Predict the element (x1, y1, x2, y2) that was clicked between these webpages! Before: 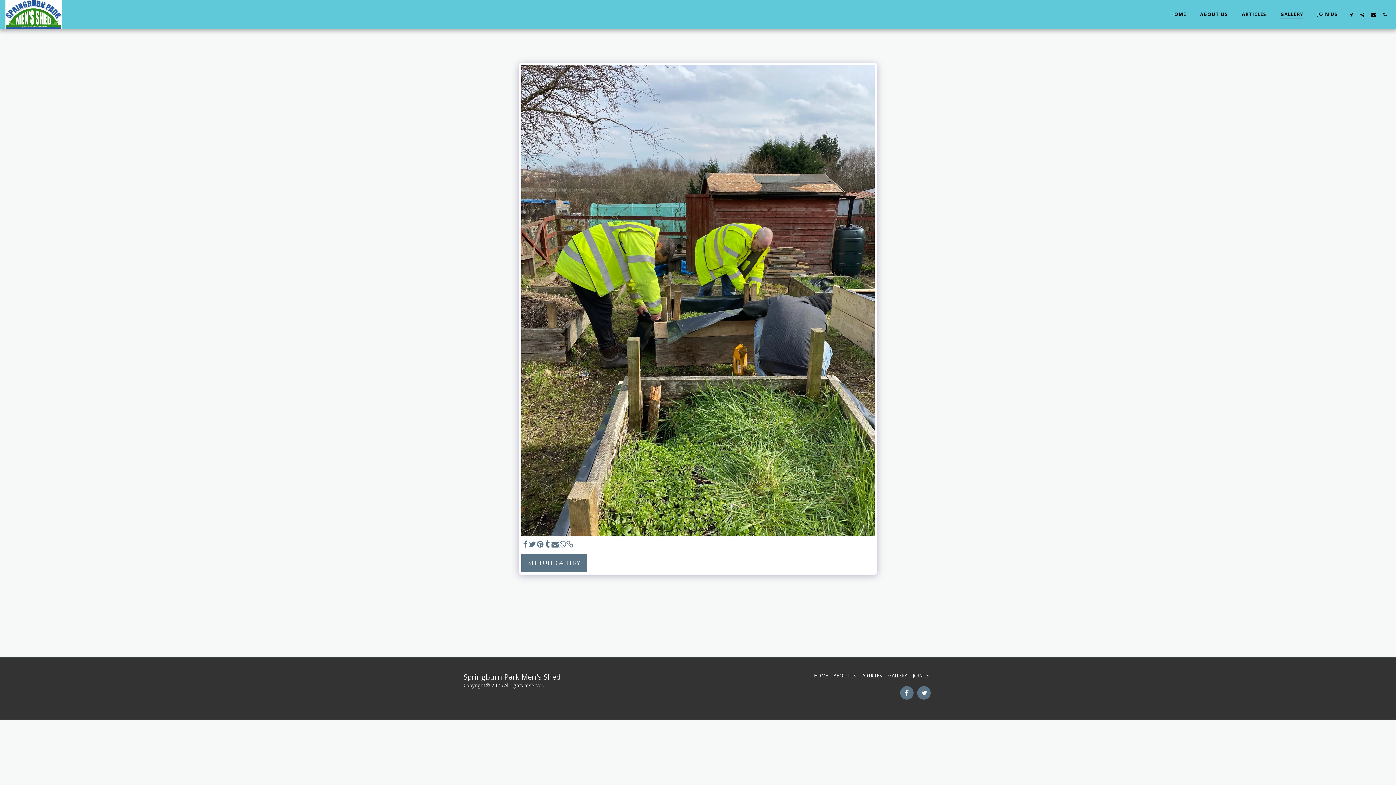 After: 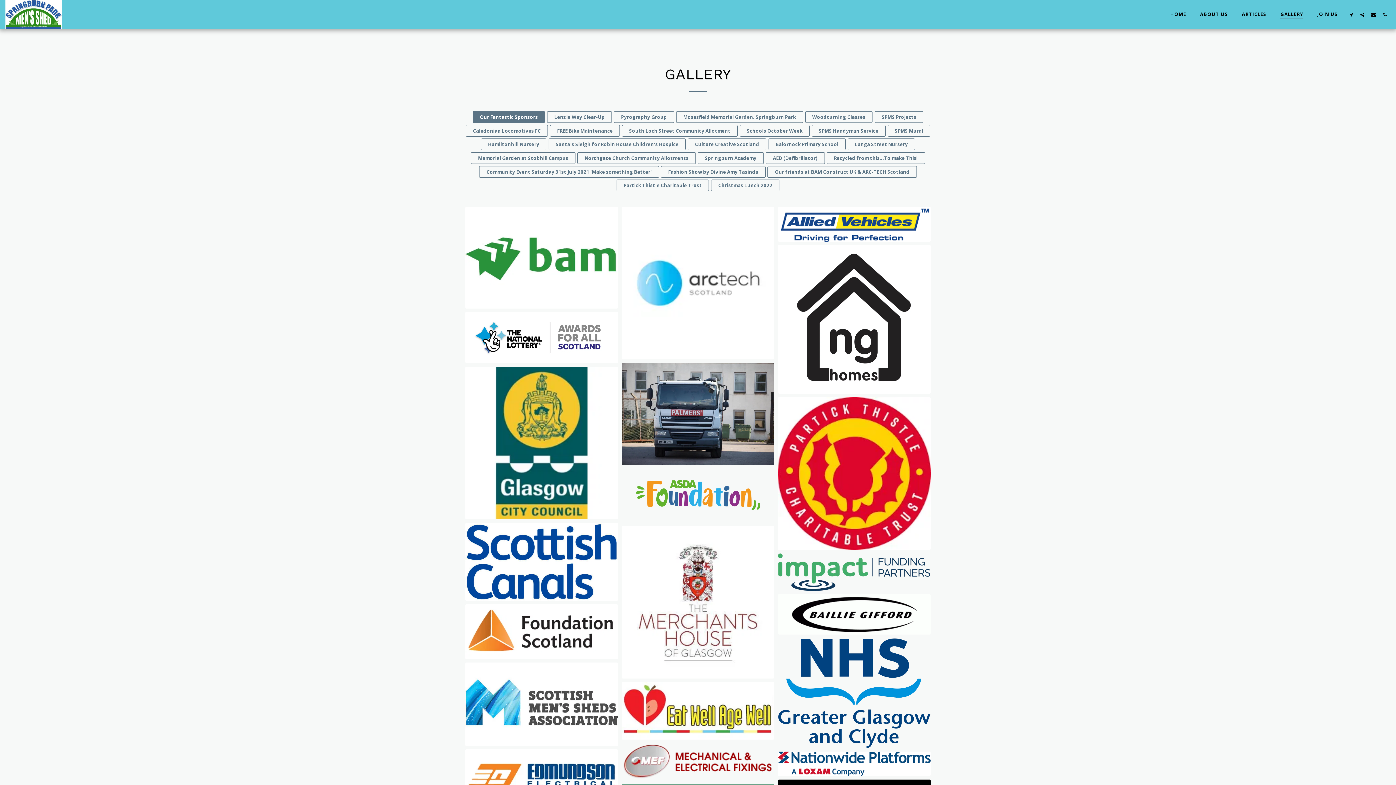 Action: bbox: (521, 554, 587, 572) label: SEE FULL GALLERY